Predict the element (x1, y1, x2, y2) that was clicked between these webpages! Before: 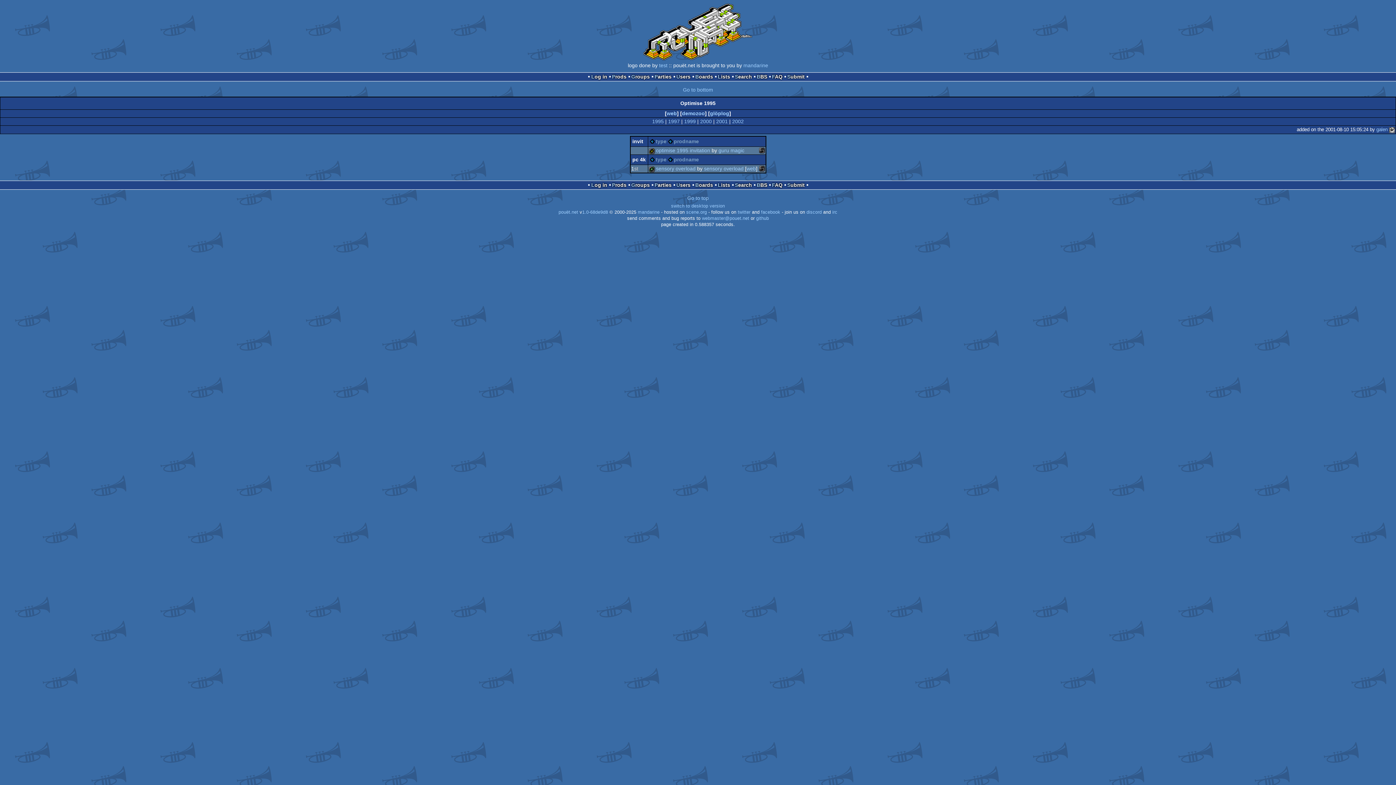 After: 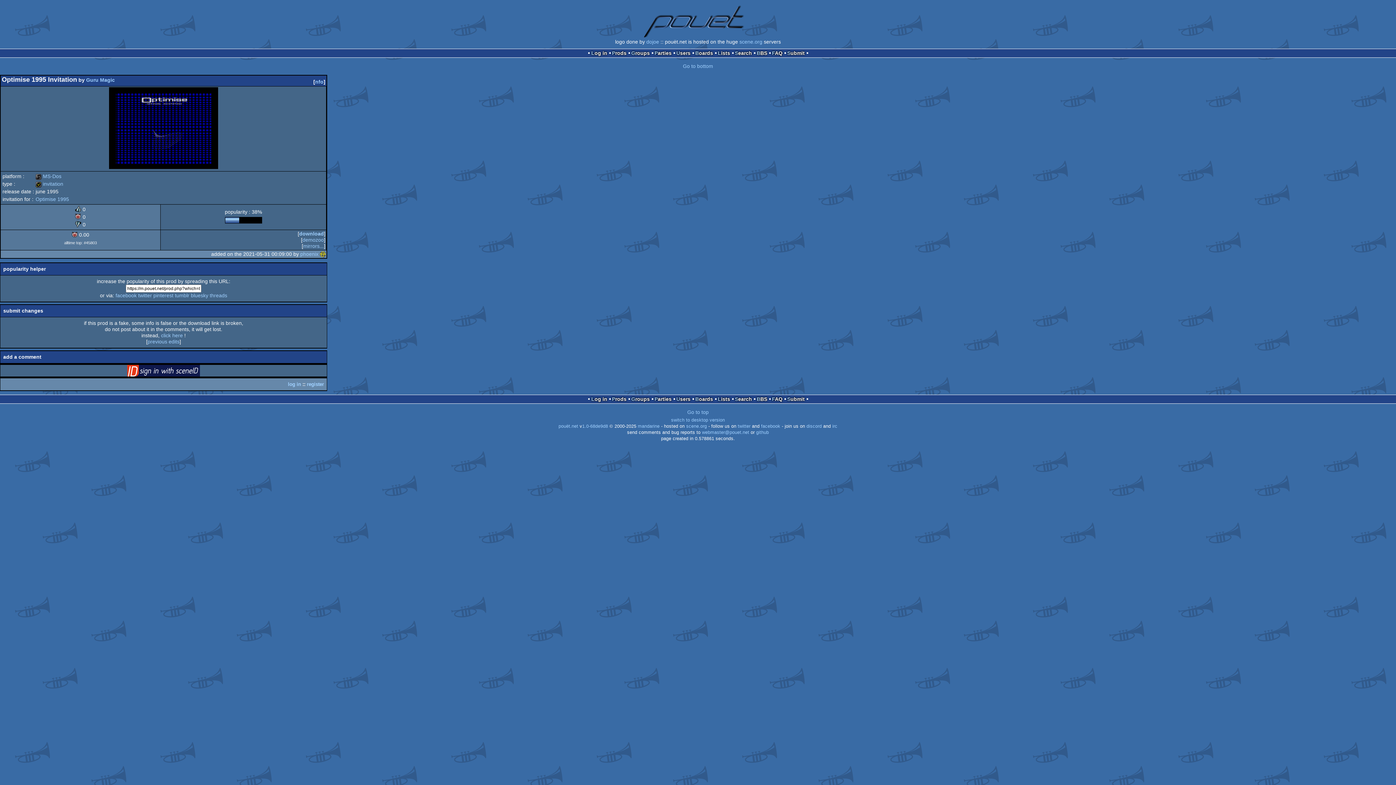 Action: bbox: (656, 147, 710, 153) label: optimise 1995 invitation